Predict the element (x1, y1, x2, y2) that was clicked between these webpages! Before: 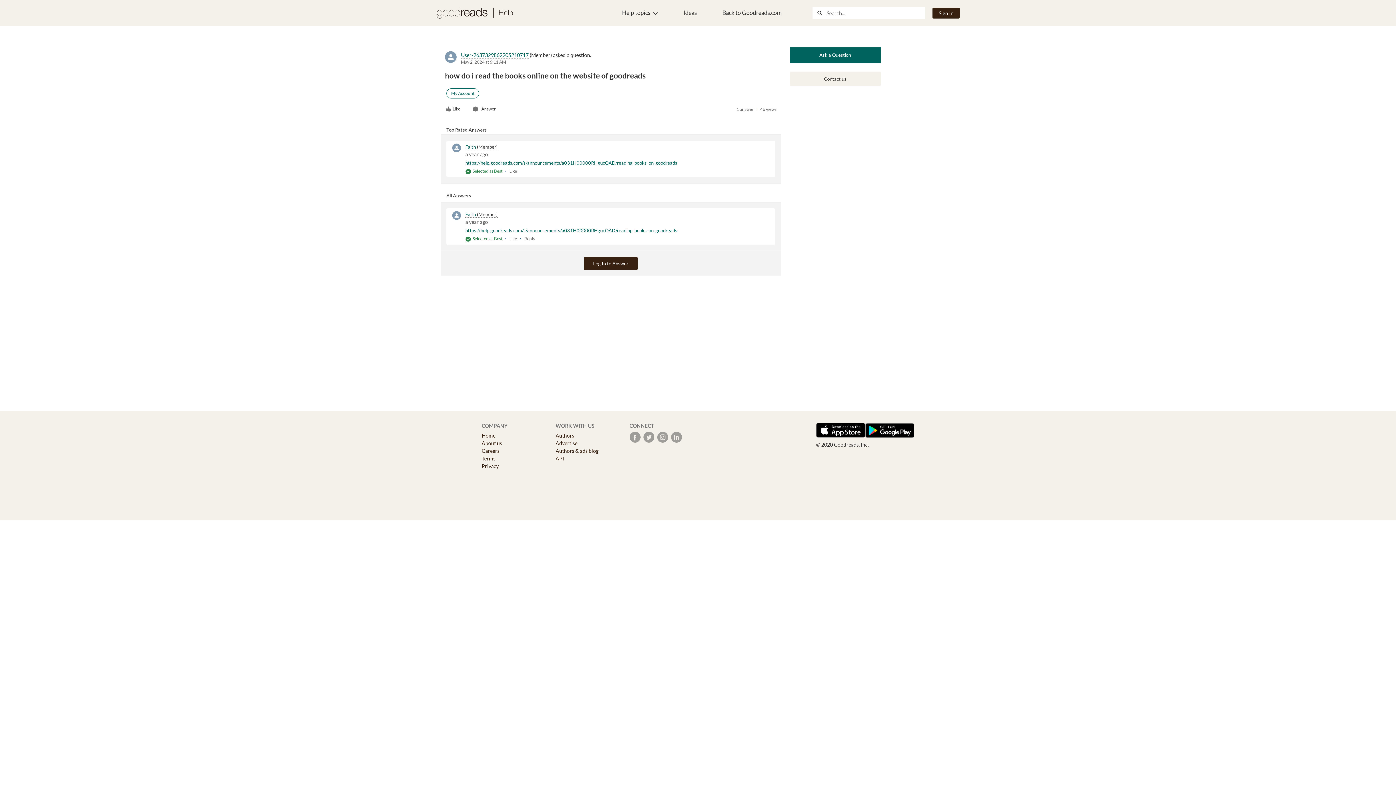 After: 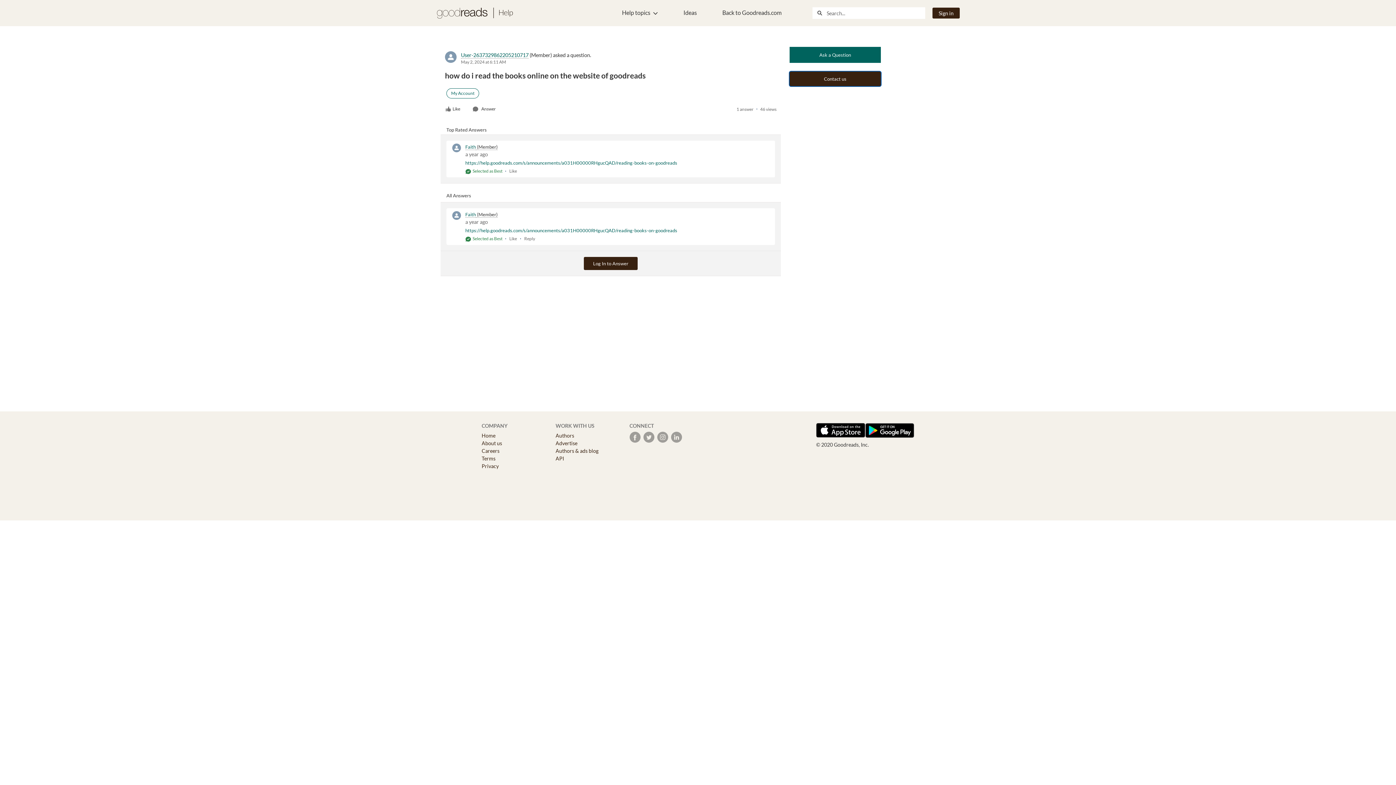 Action: label: Contact us bbox: (789, 71, 881, 86)